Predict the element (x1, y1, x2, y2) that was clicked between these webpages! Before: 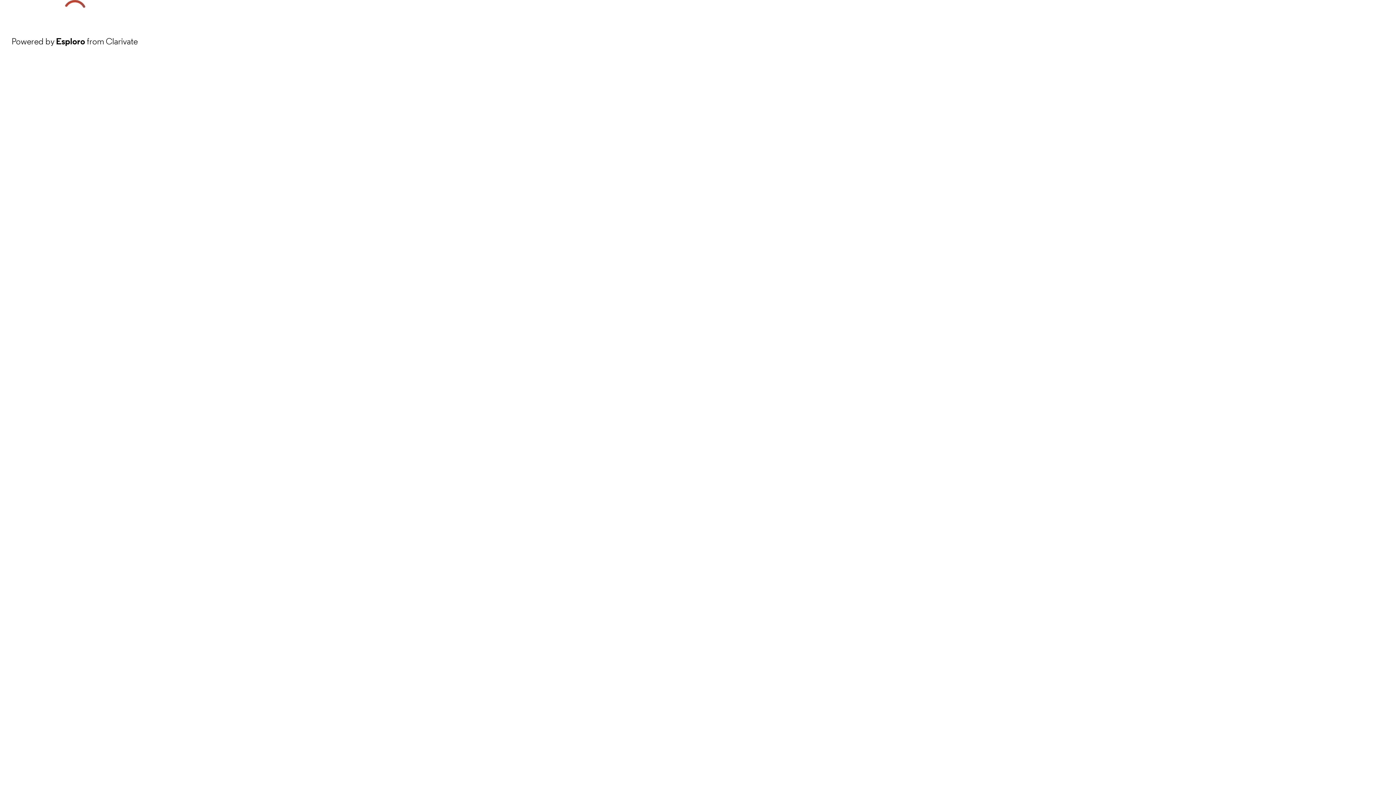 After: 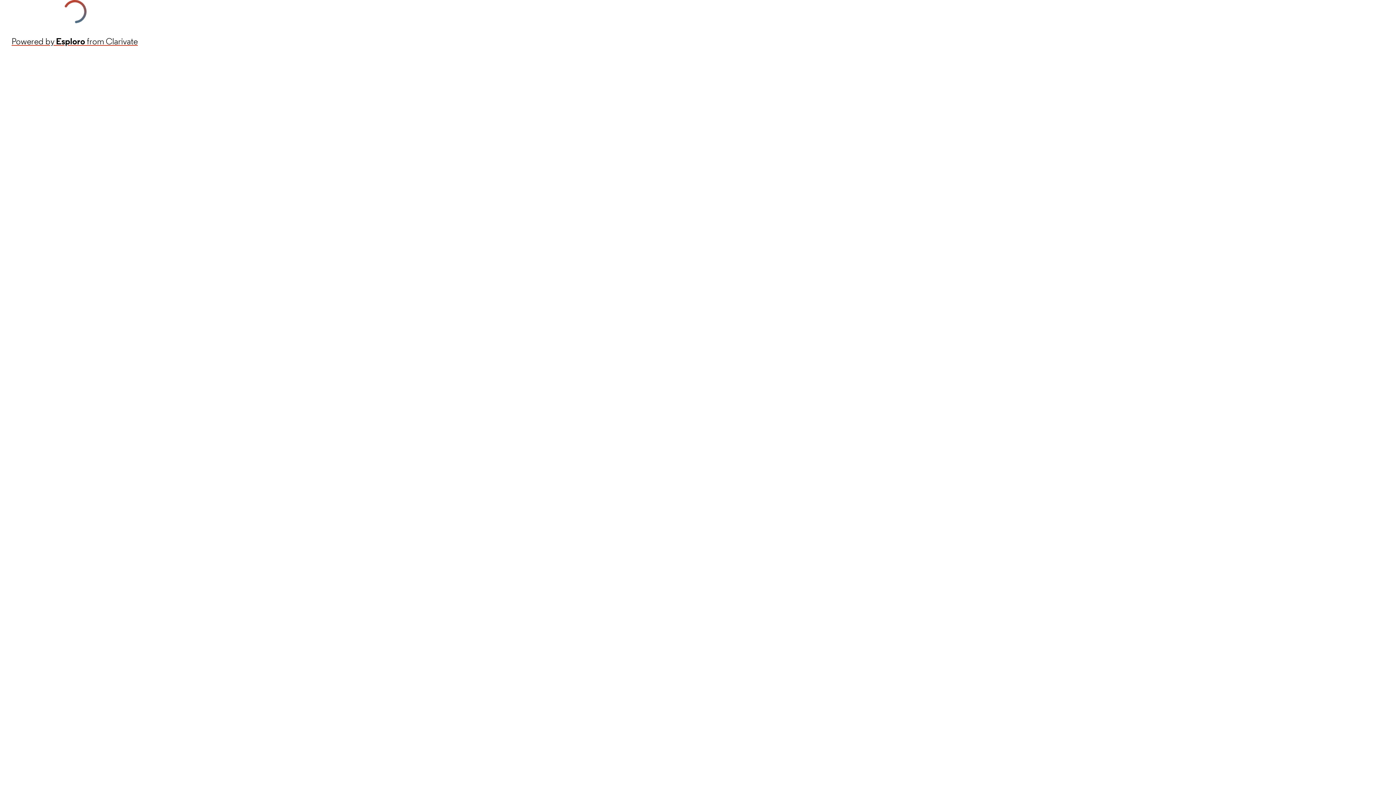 Action: bbox: (11, 34, 137, 48) label: Powered by Esploro from Clarivate